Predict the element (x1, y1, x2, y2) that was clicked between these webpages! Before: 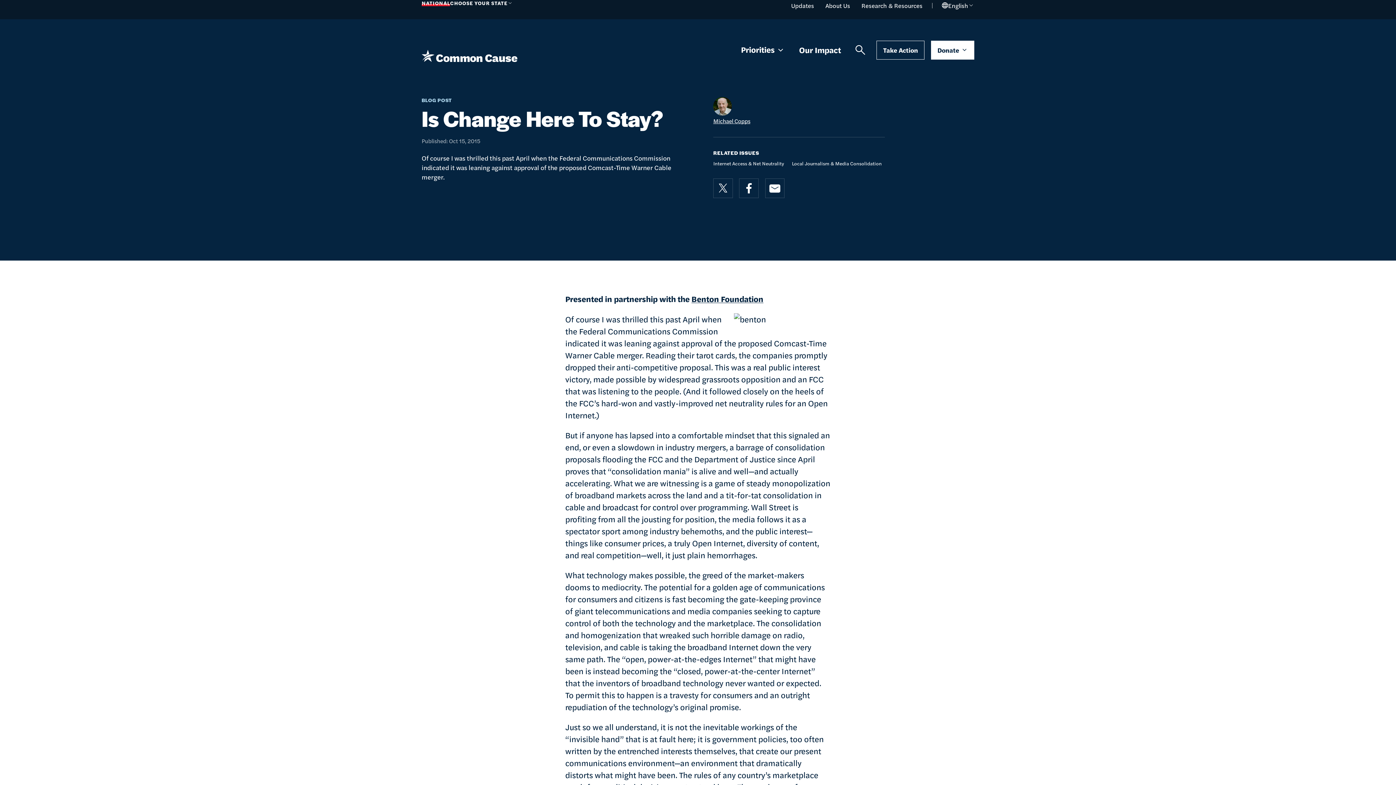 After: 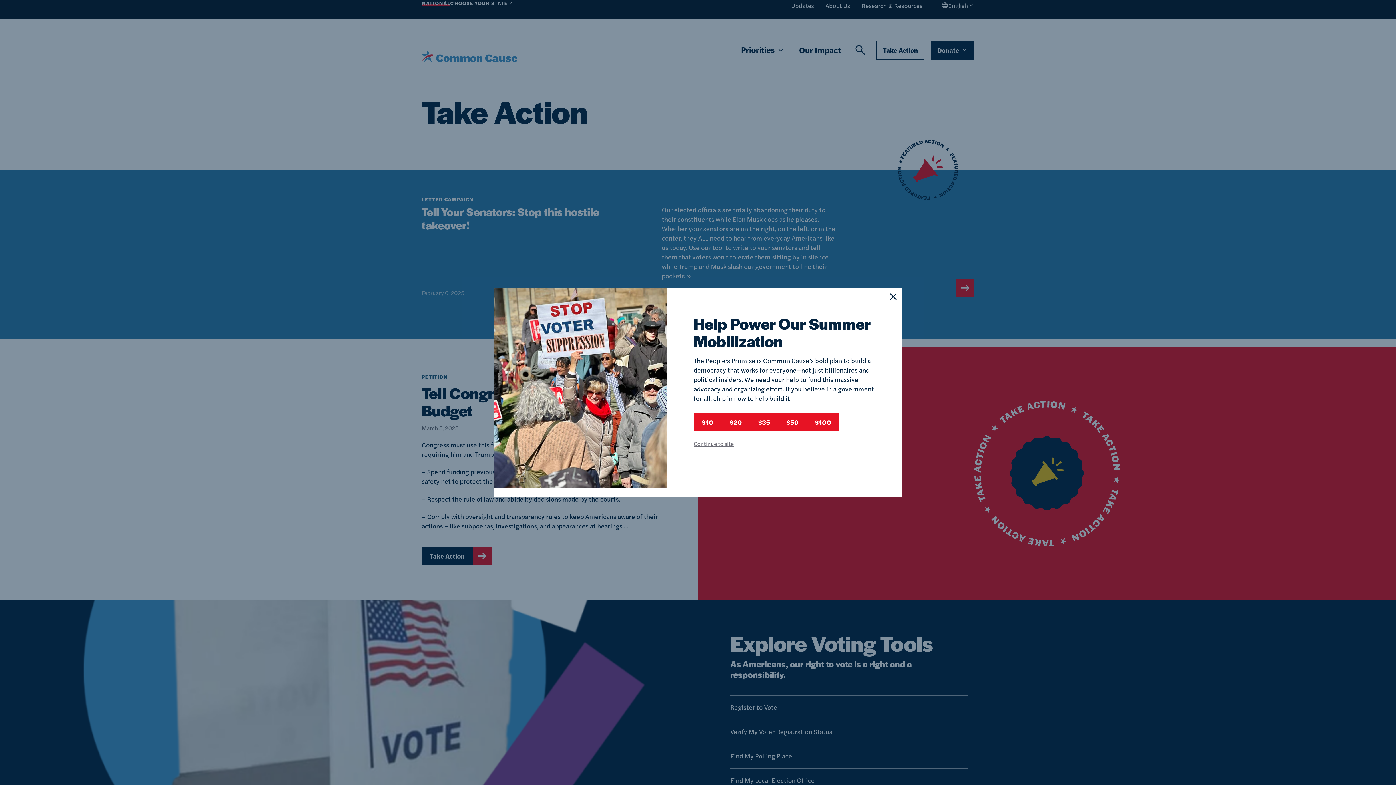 Action: bbox: (876, 40, 924, 59) label: Take Action